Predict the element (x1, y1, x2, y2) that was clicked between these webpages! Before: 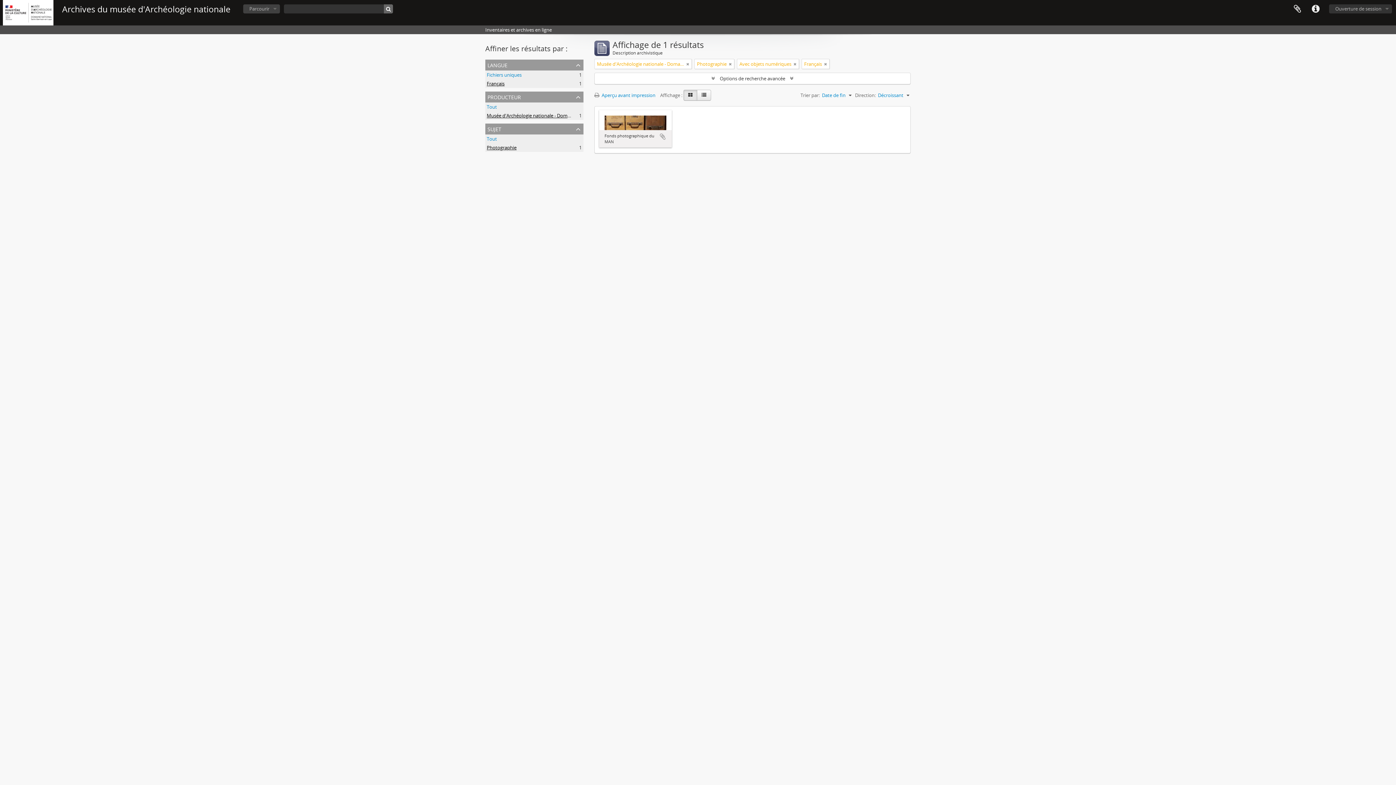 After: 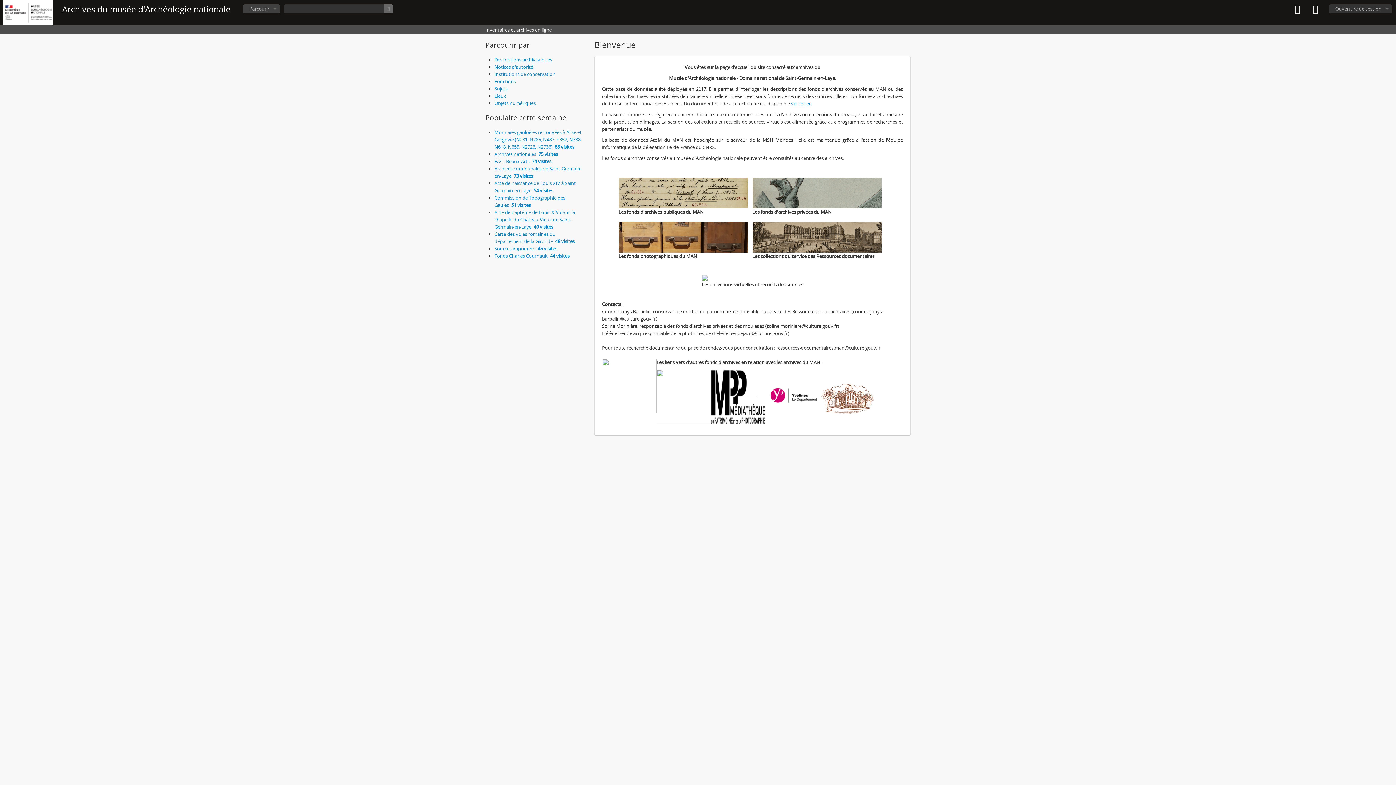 Action: bbox: (2, 0, 53, 25)